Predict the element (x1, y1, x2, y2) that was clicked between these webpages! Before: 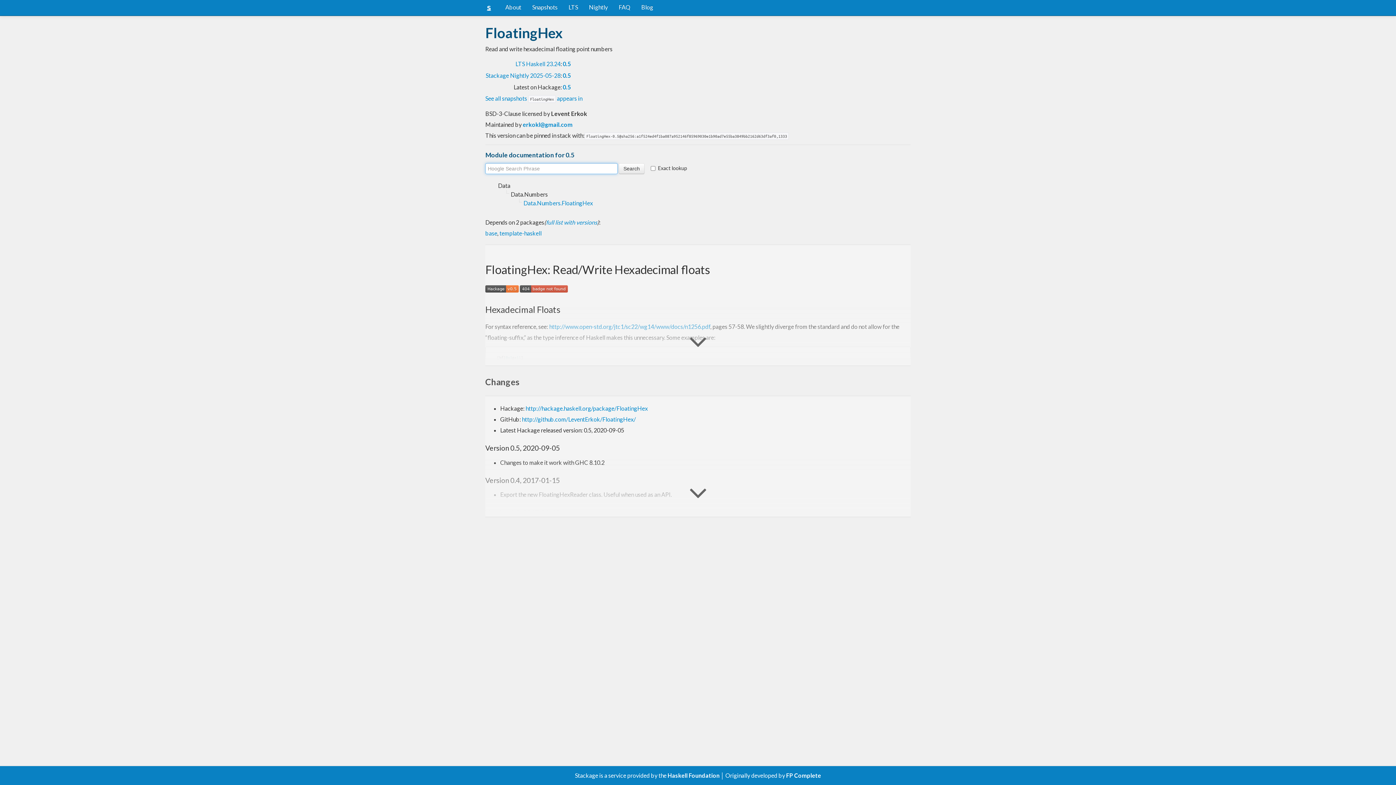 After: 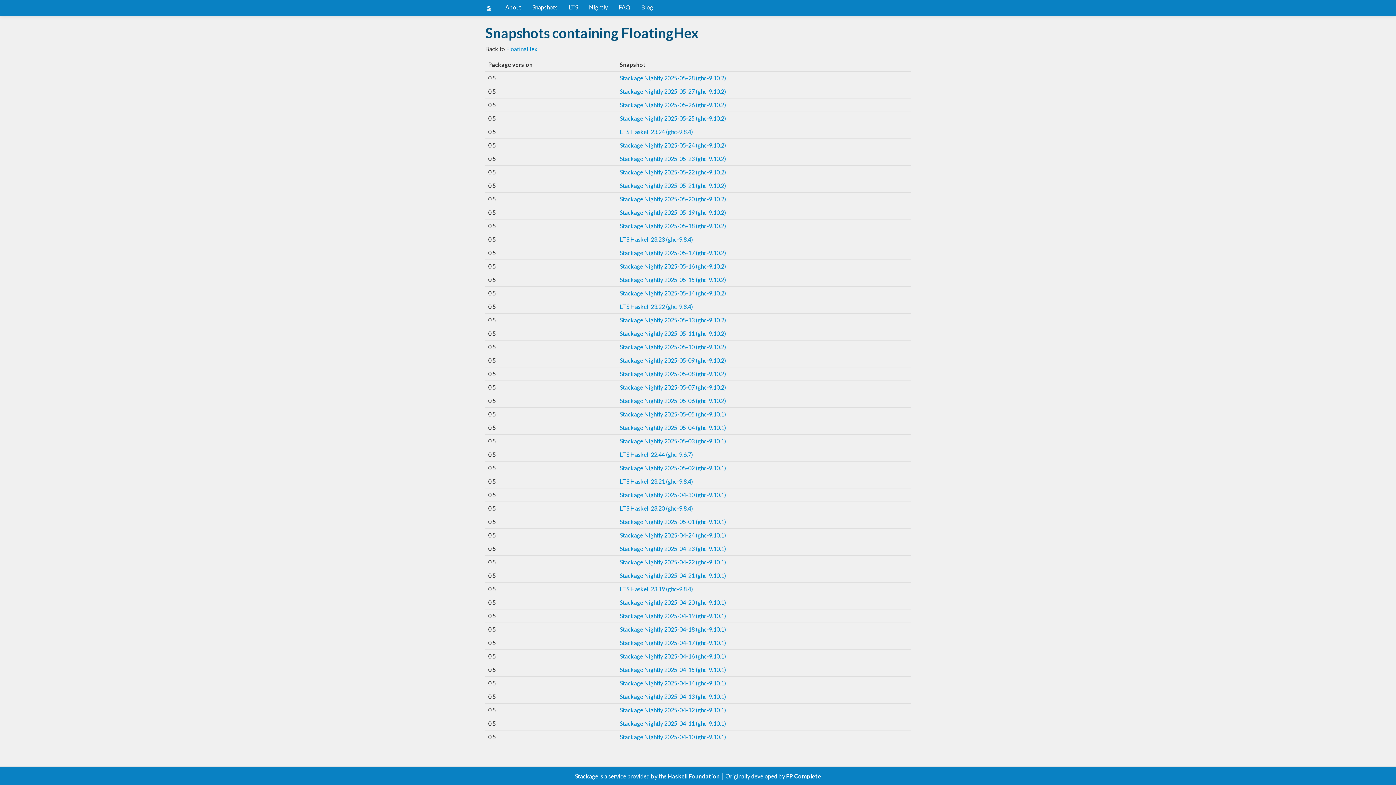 Action: bbox: (485, 94, 582, 101) label: See all snapshots FloatingHex appears in